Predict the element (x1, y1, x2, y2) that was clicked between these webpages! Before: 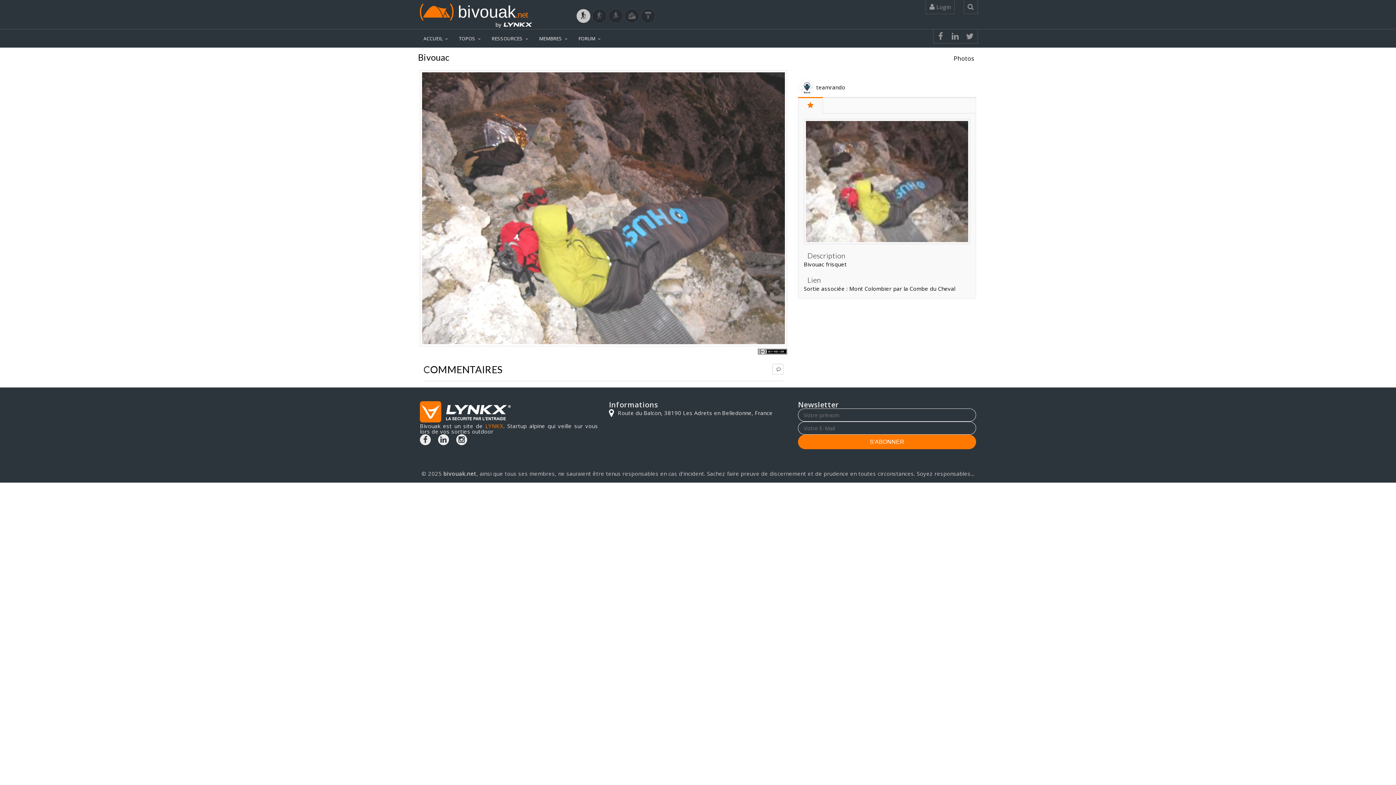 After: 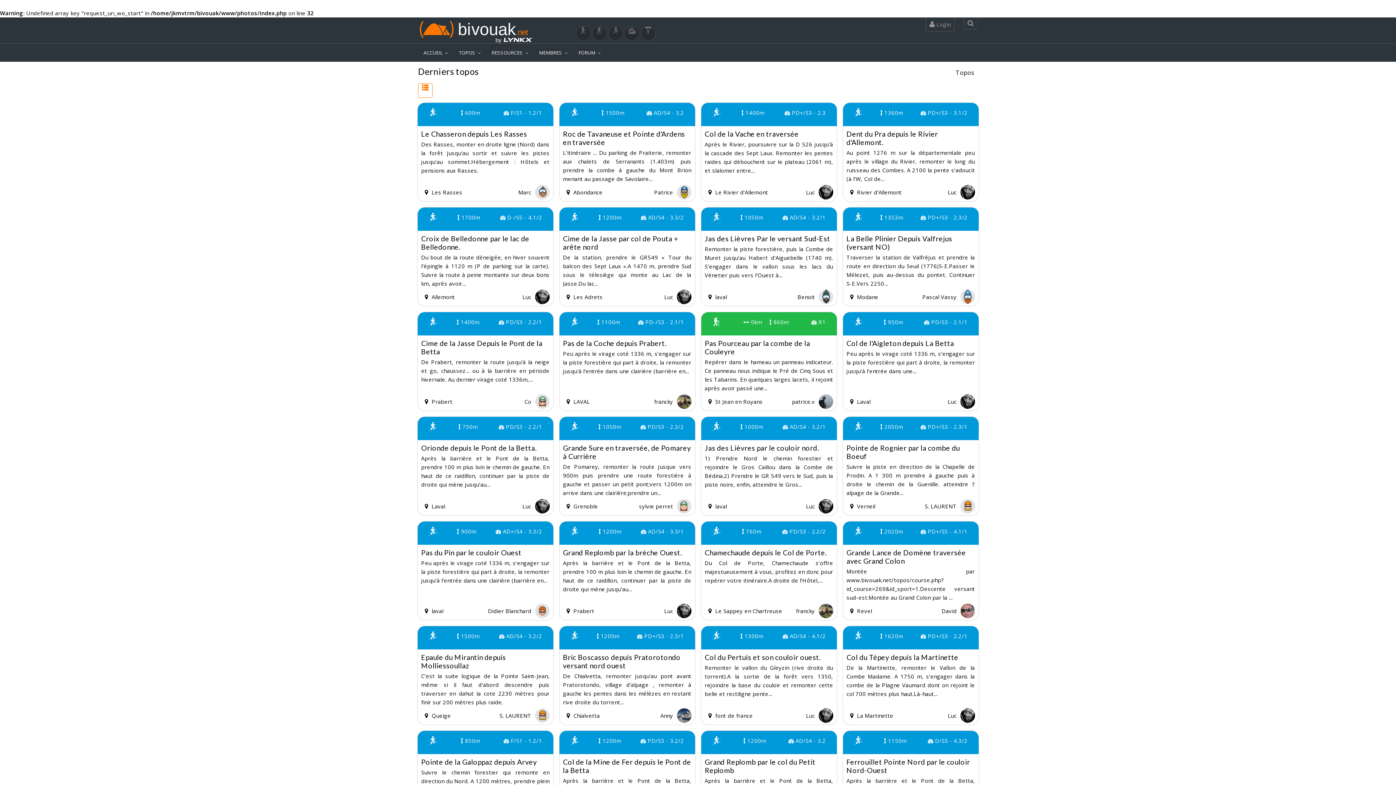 Action: bbox: (576, 8, 590, 23)